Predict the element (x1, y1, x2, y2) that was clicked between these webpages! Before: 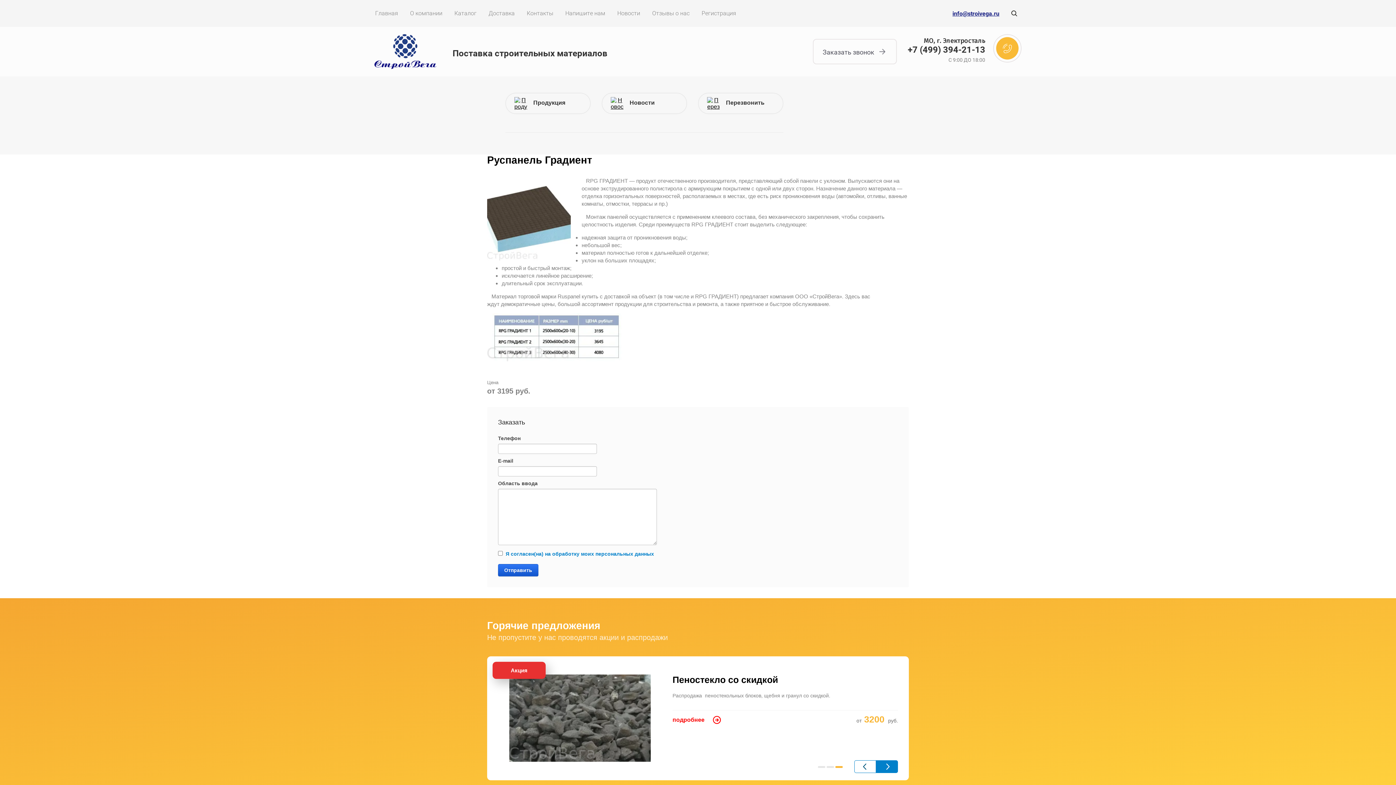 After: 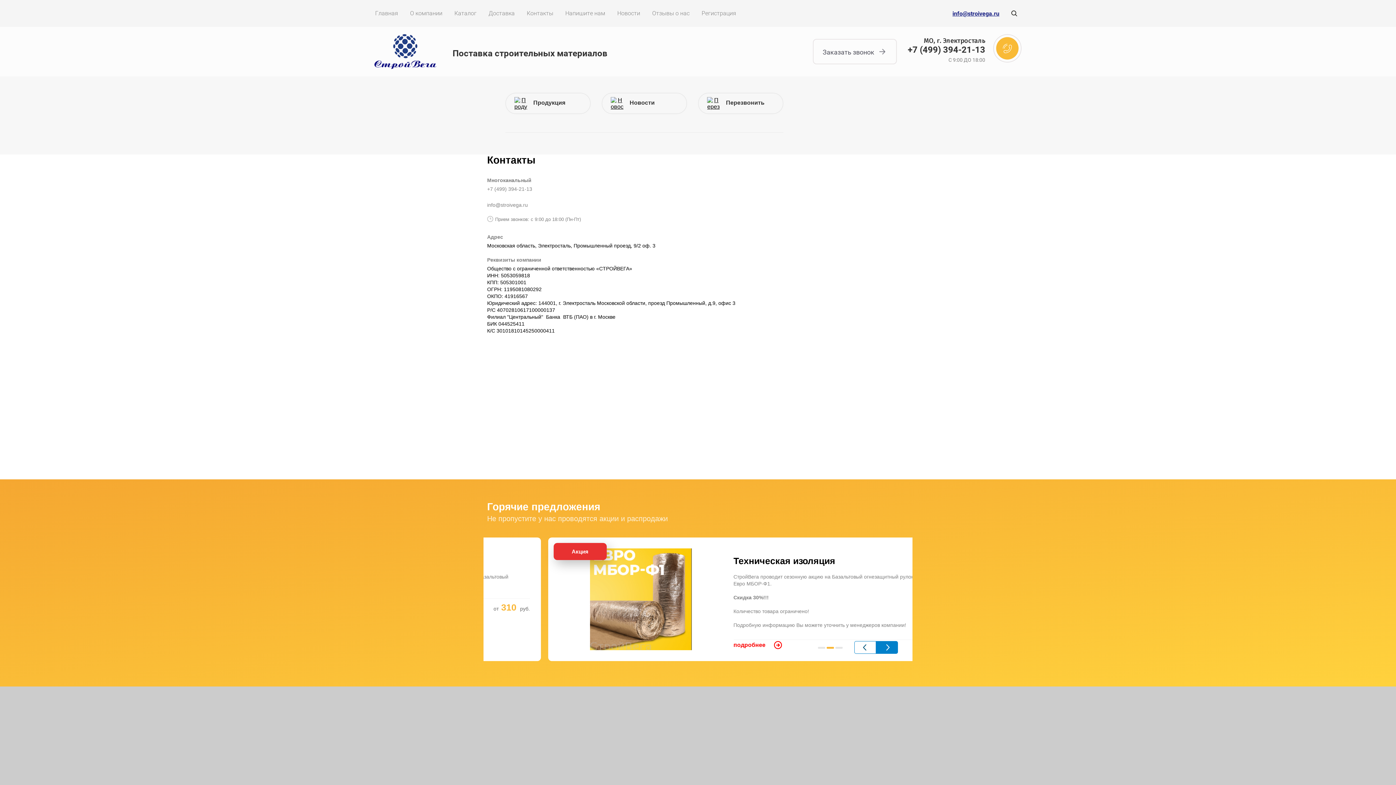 Action: bbox: (526, 9, 553, 17) label: Контакты